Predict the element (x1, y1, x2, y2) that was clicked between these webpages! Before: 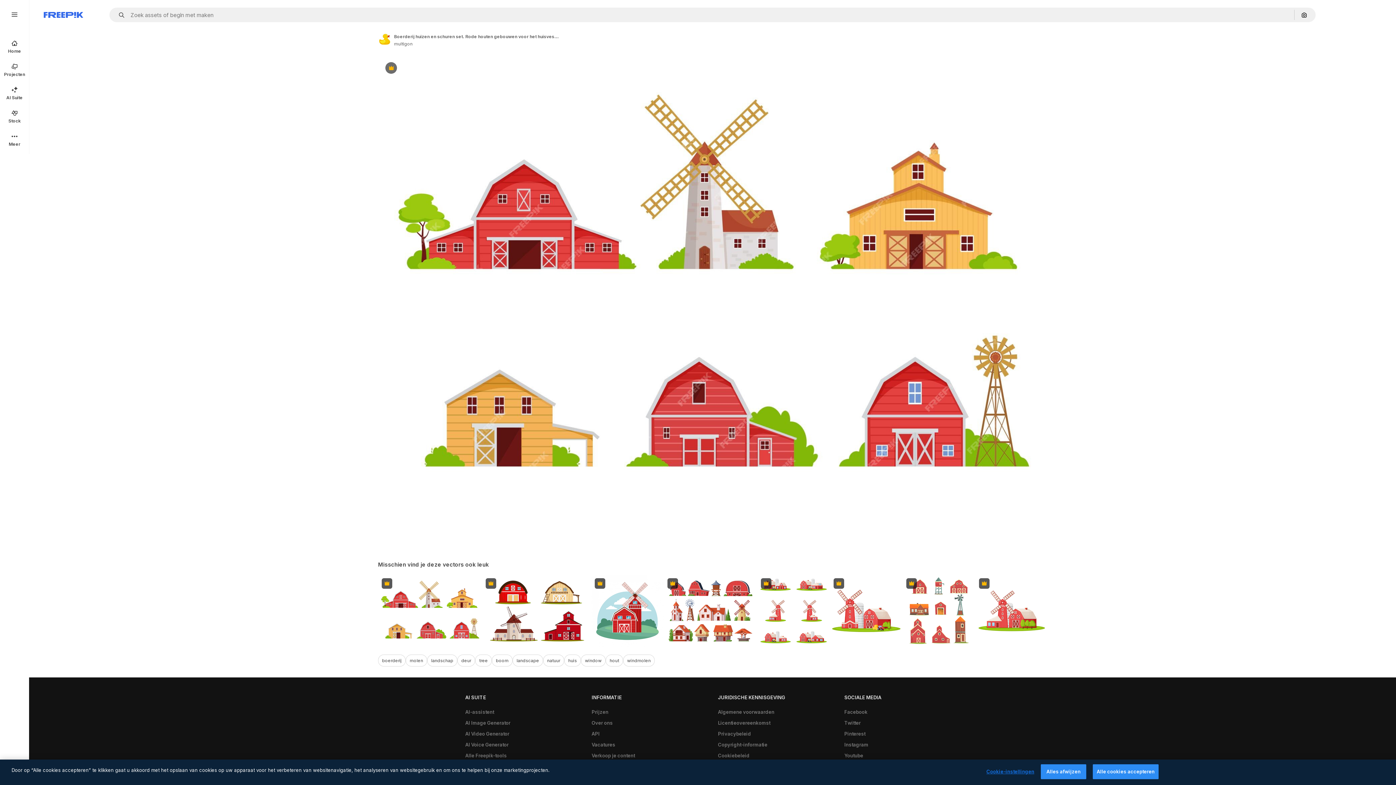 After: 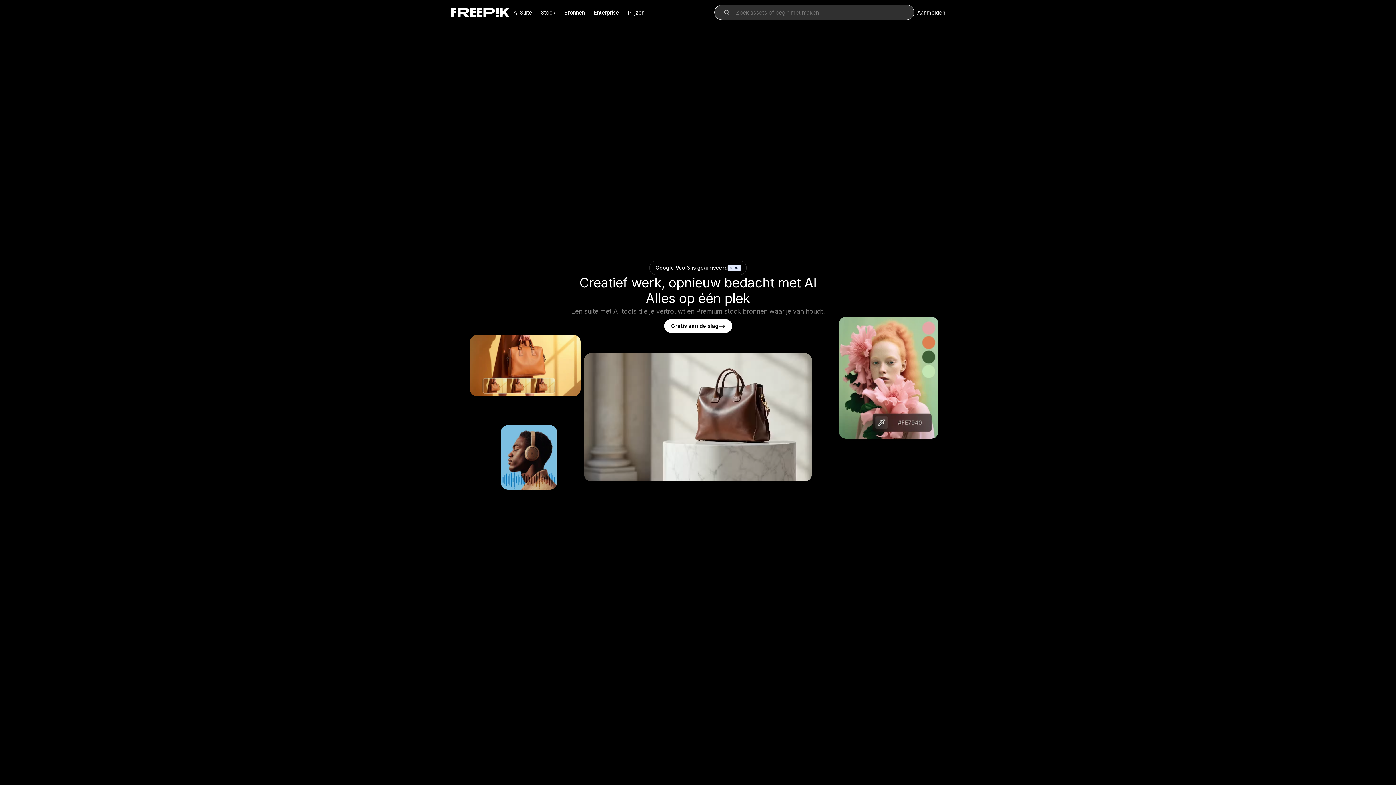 Action: label: Freepik bbox: (43, 12, 83, 17)